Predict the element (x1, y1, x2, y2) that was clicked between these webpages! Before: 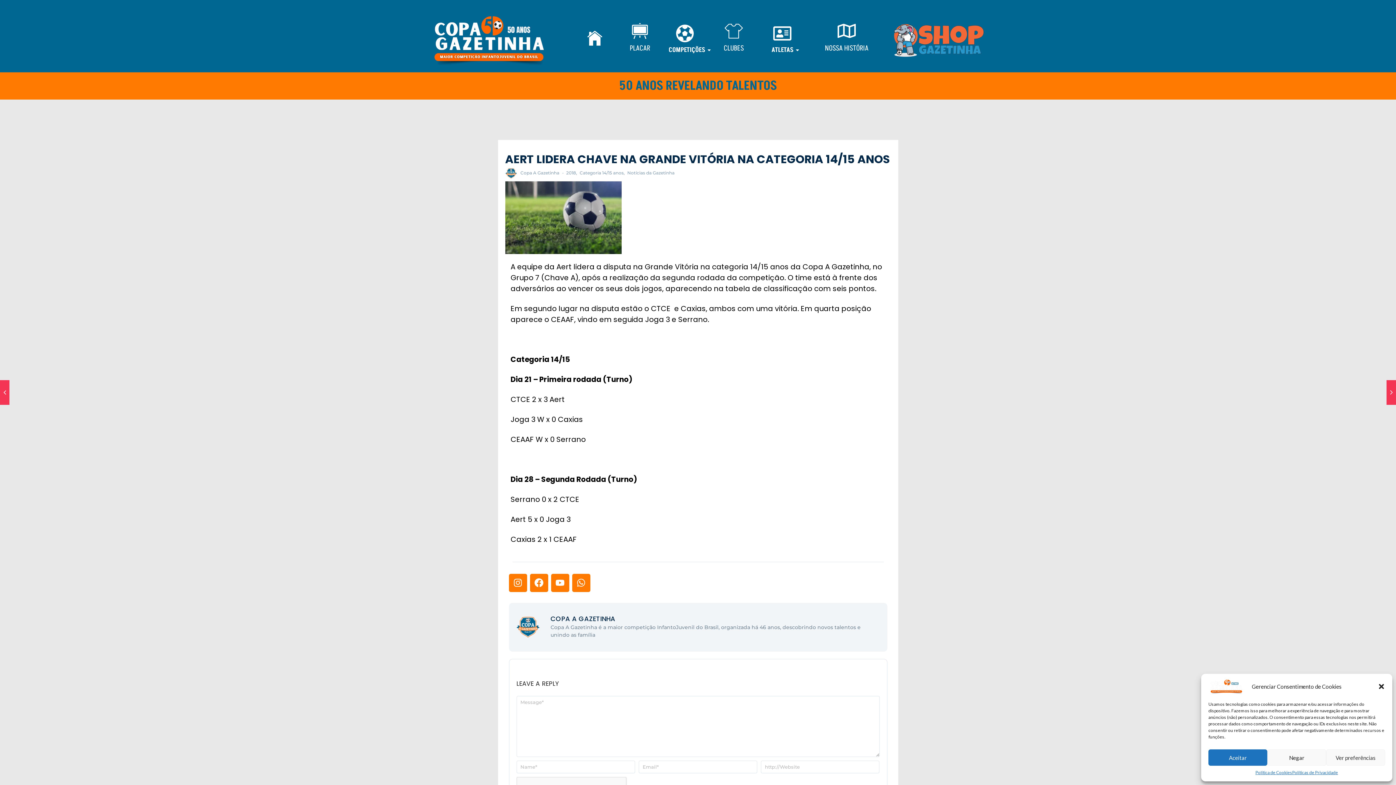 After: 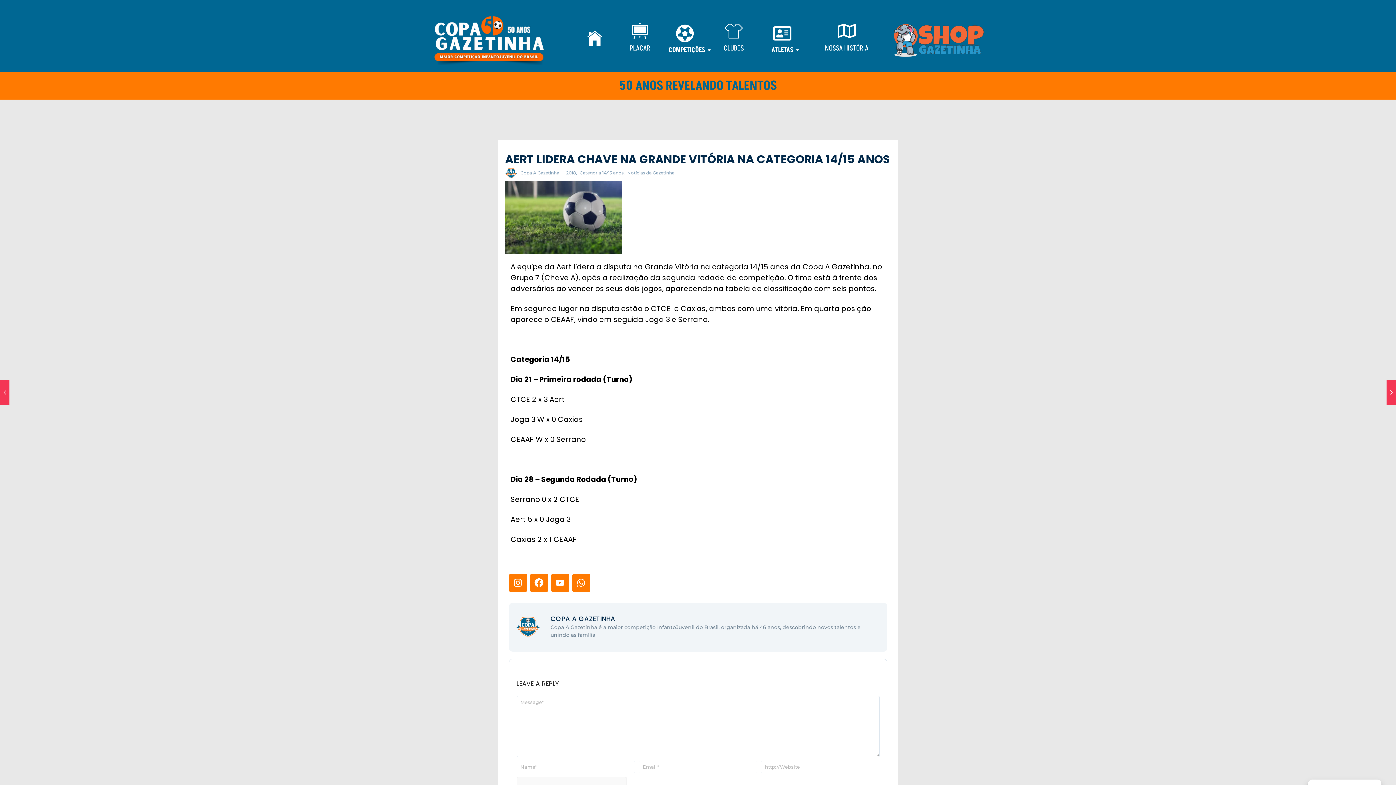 Action: label: Negar bbox: (1267, 749, 1326, 766)